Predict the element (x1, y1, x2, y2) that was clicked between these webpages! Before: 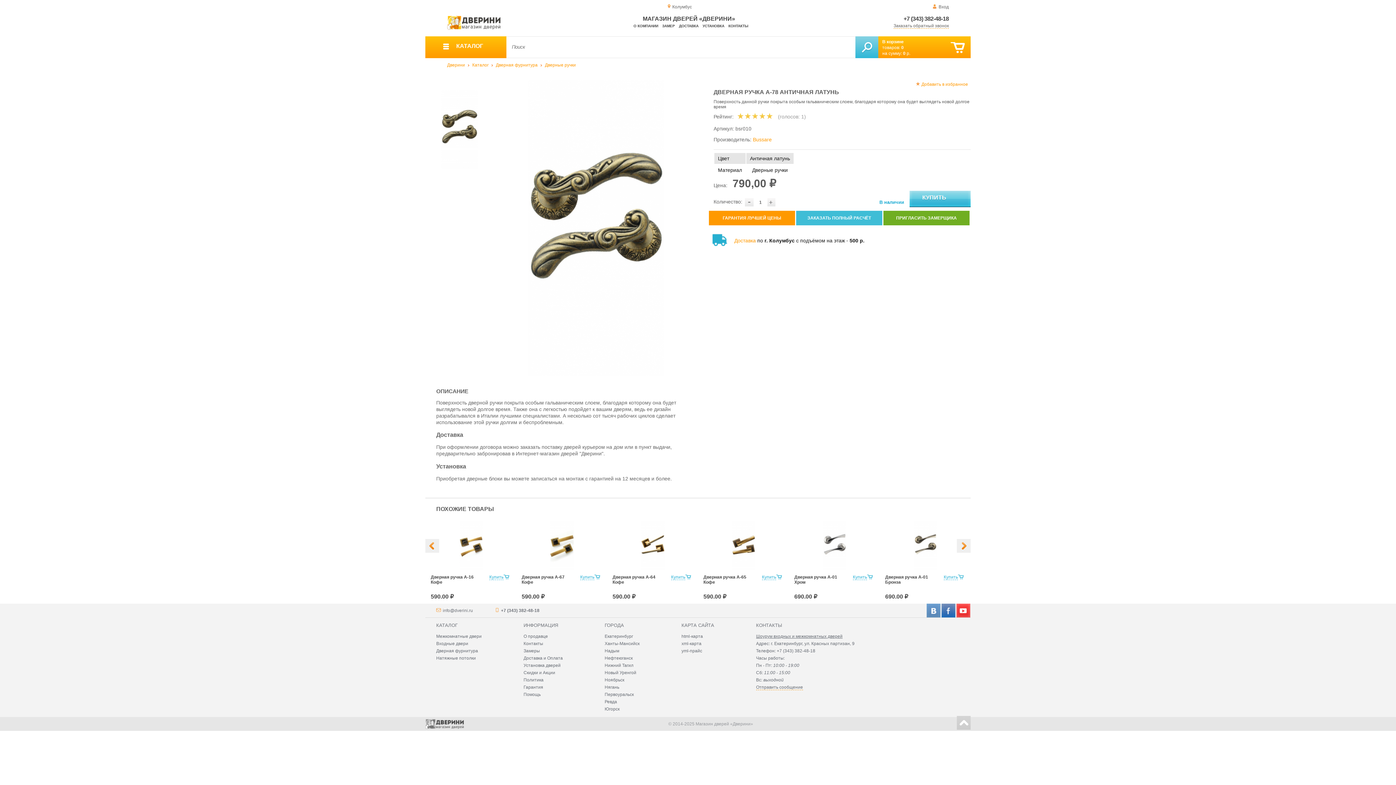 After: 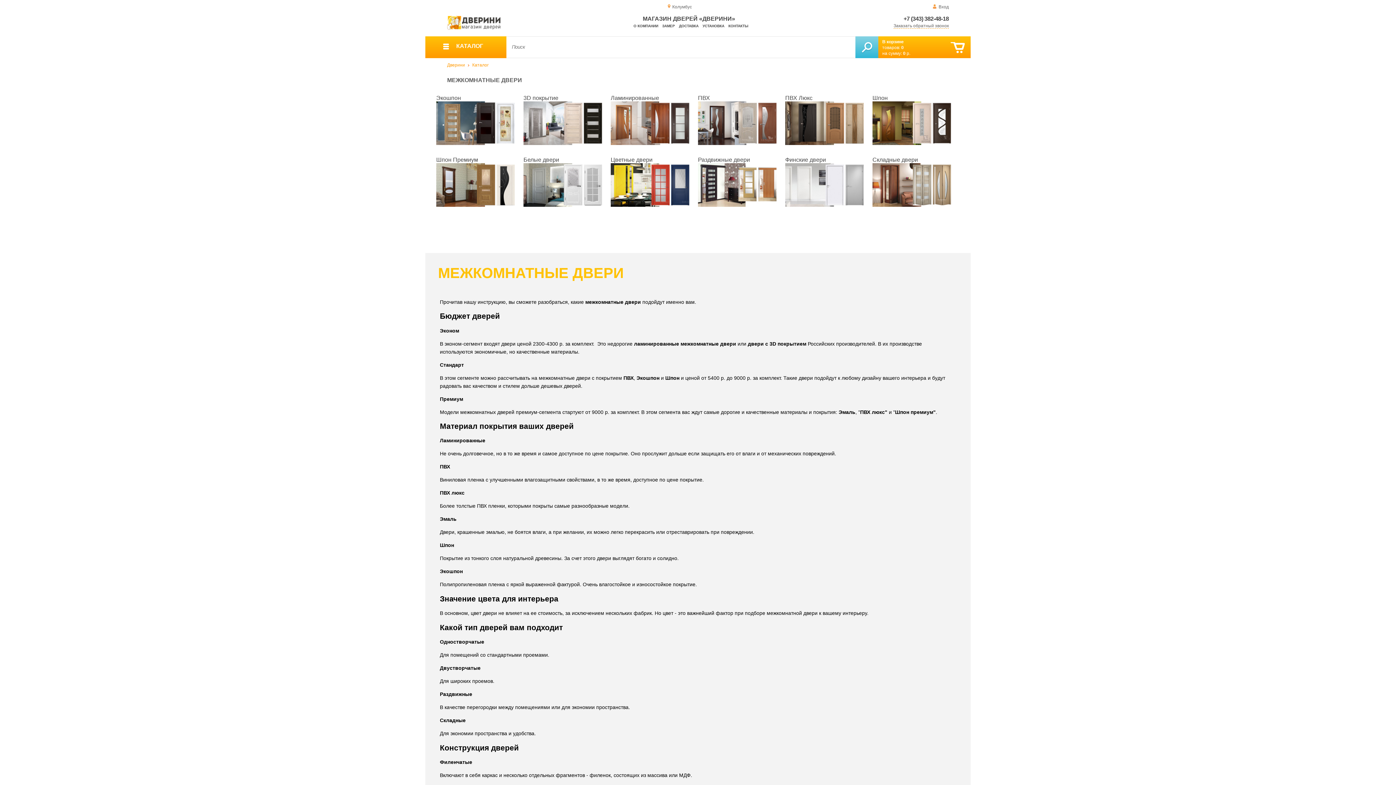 Action: bbox: (436, 634, 481, 639) label: Межкомнатные двери